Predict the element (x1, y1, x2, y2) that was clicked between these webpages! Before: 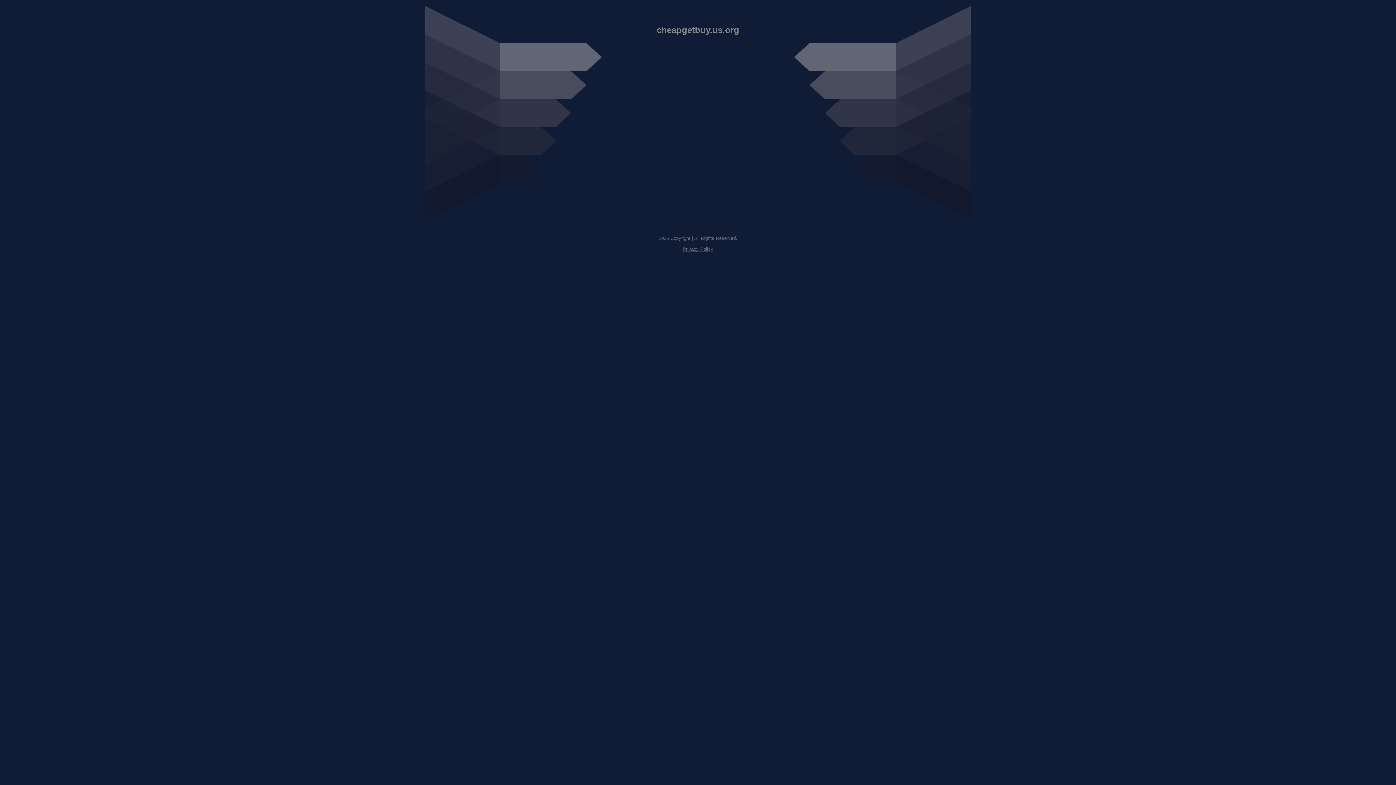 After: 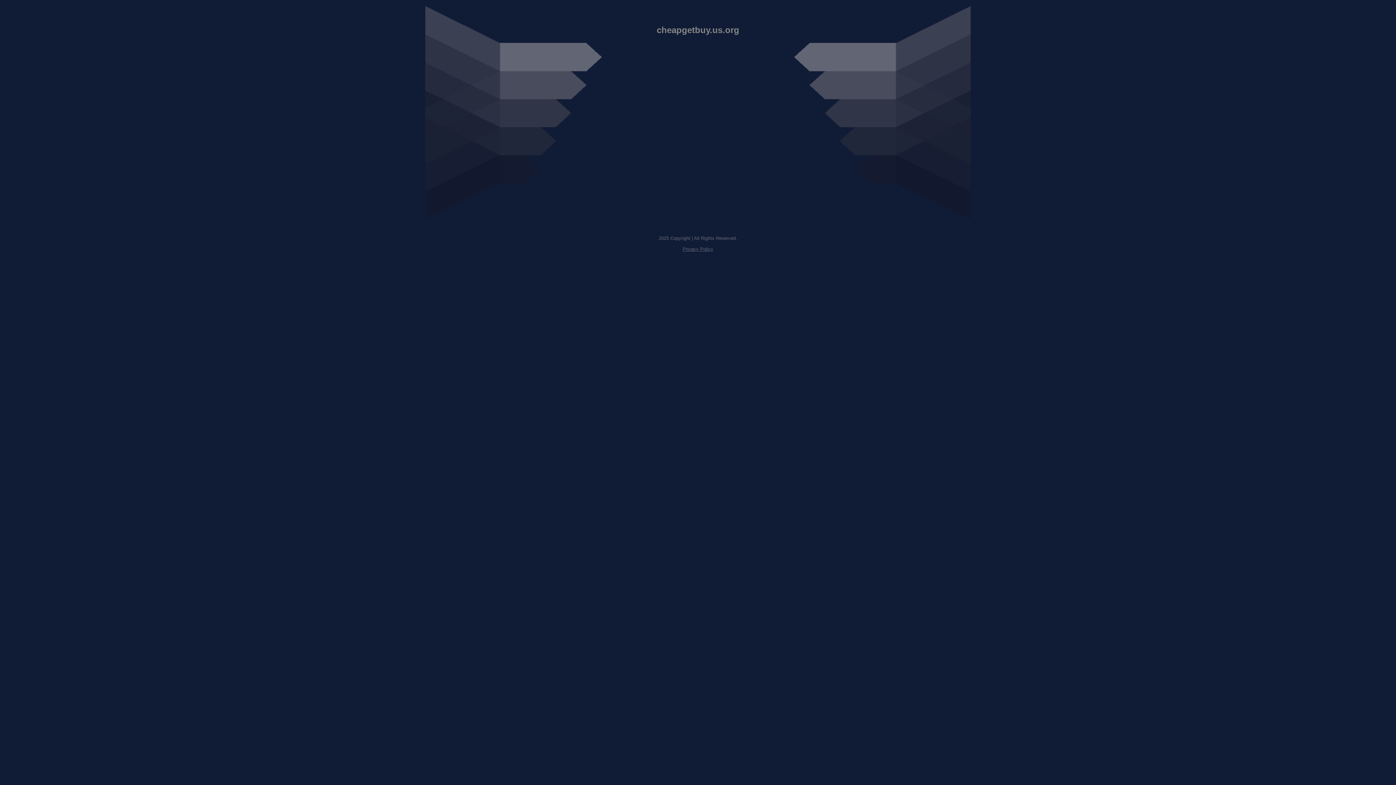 Action: label: Privacy Policy bbox: (682, 246, 713, 252)